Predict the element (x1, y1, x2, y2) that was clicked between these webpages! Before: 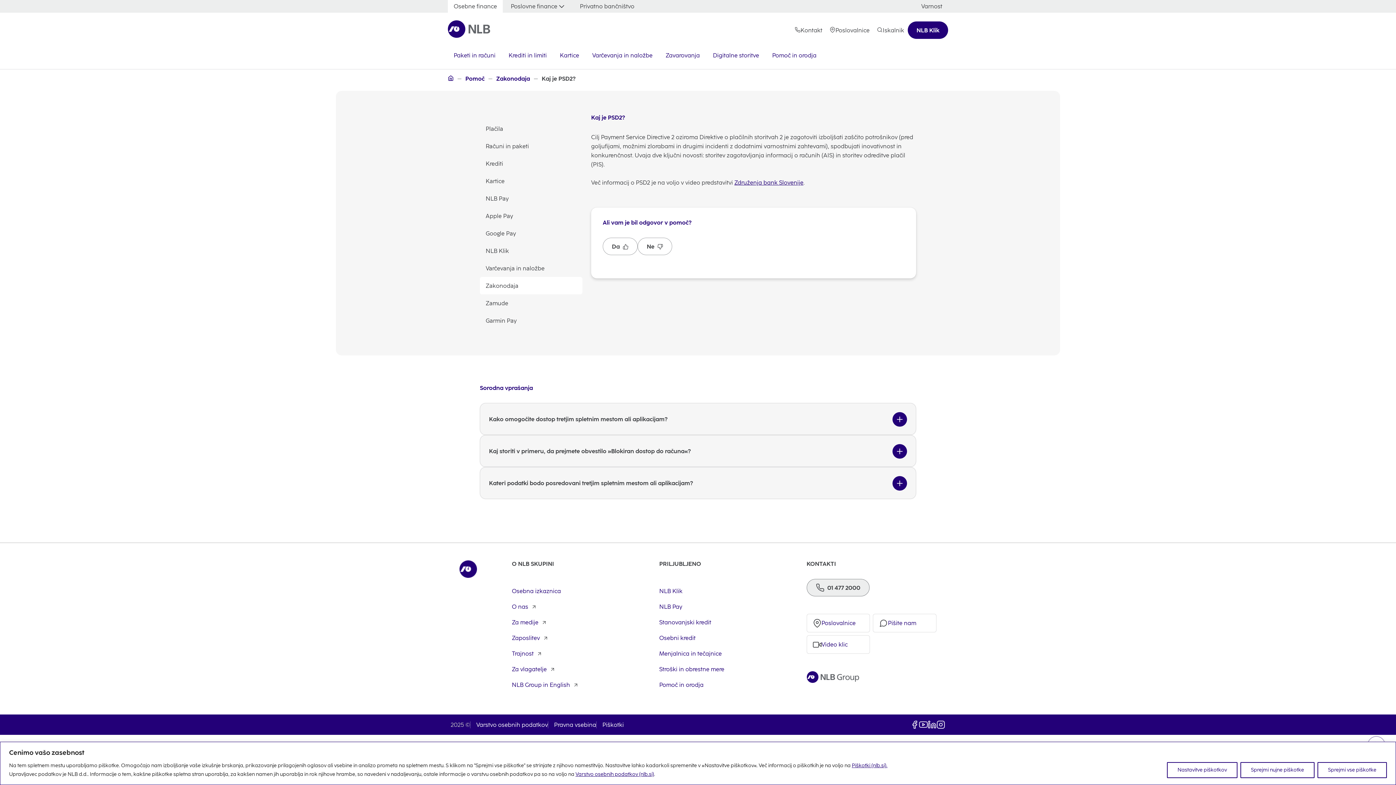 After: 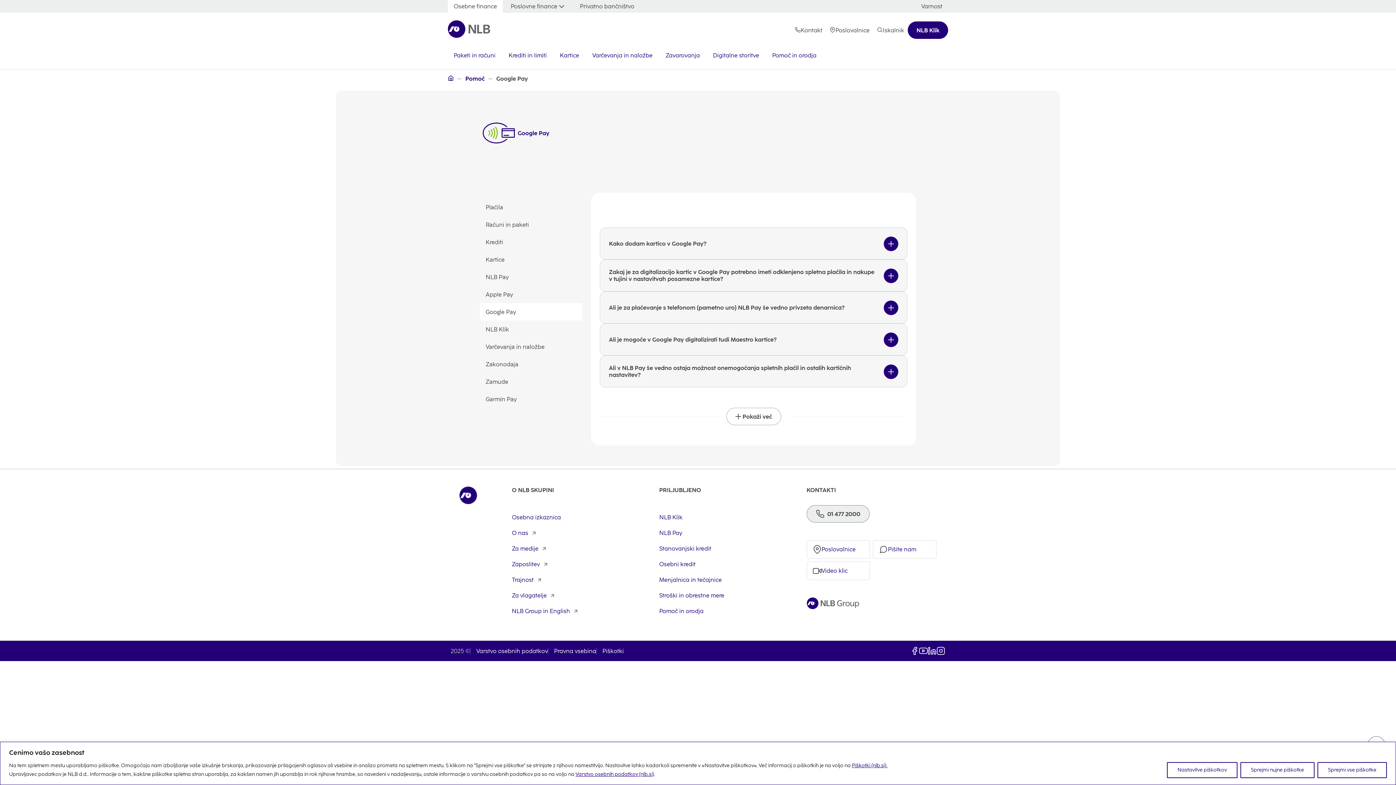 Action: bbox: (480, 224, 582, 242) label: Google Pay